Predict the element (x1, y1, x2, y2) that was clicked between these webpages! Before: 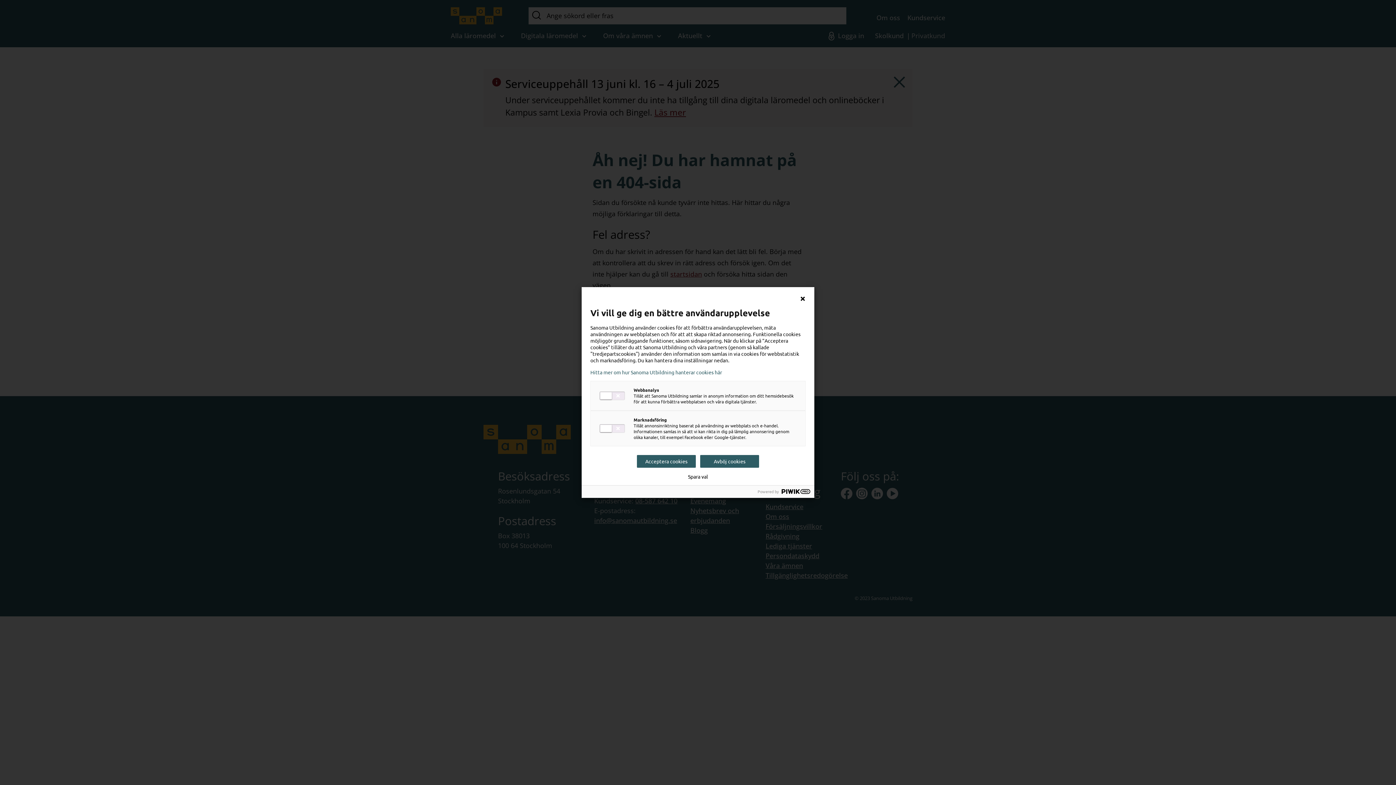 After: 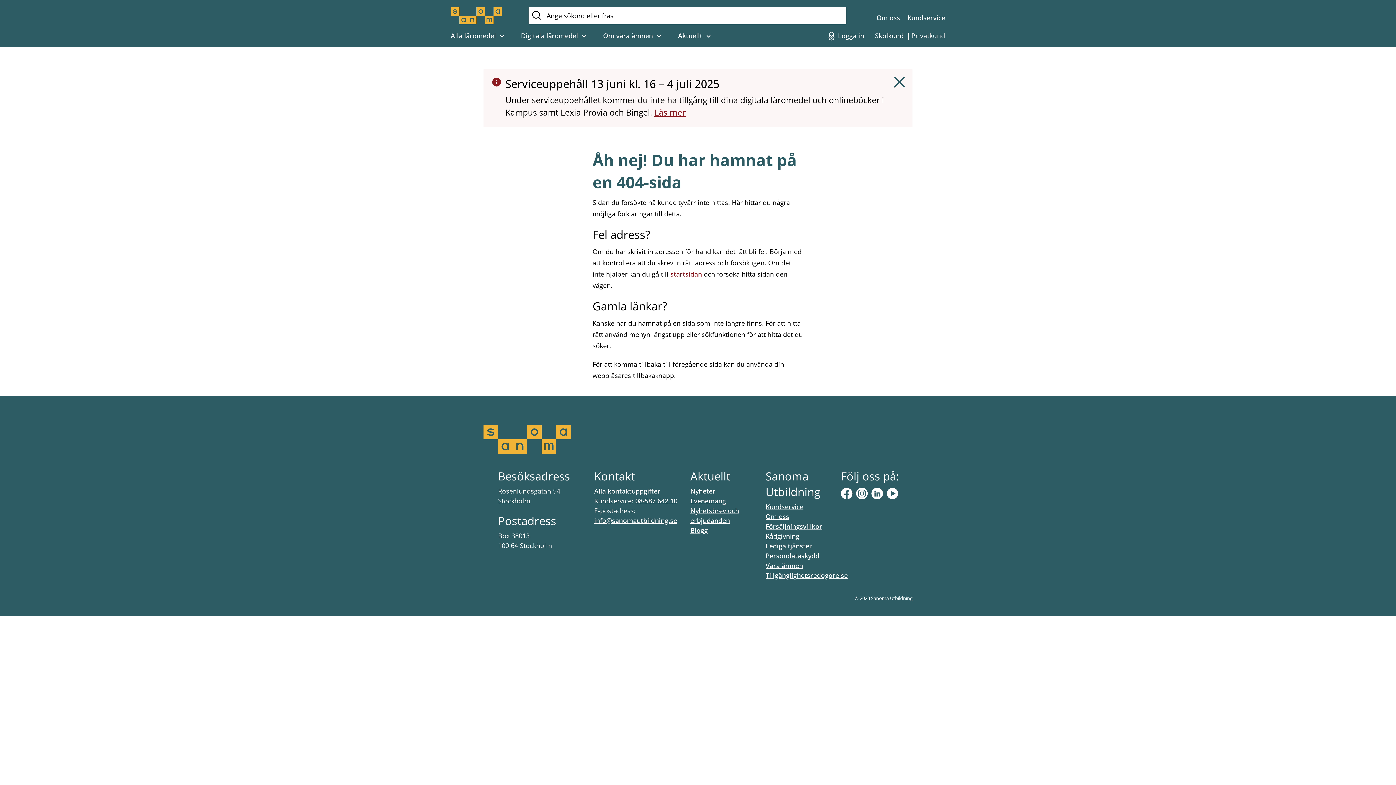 Action: bbox: (700, 455, 759, 468) label: Avböj cookies